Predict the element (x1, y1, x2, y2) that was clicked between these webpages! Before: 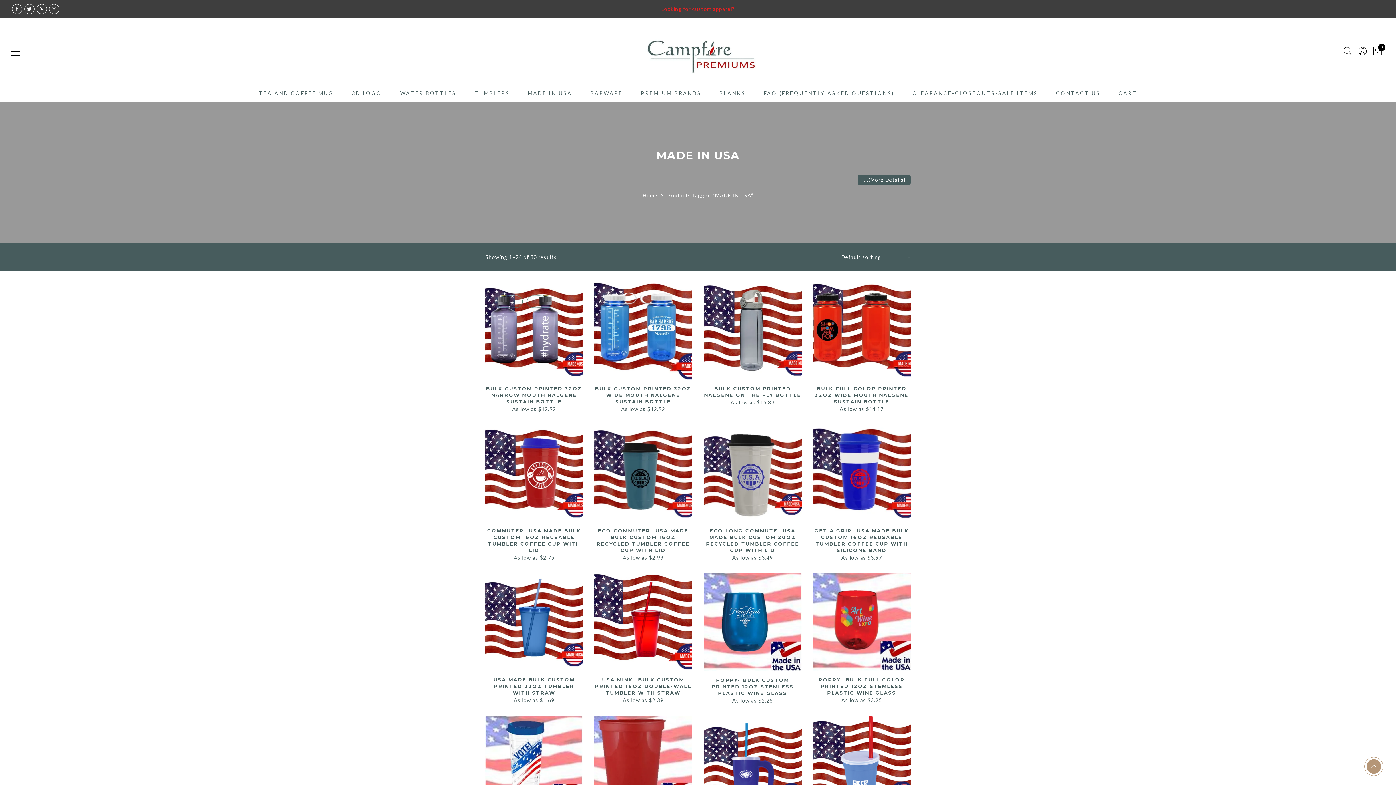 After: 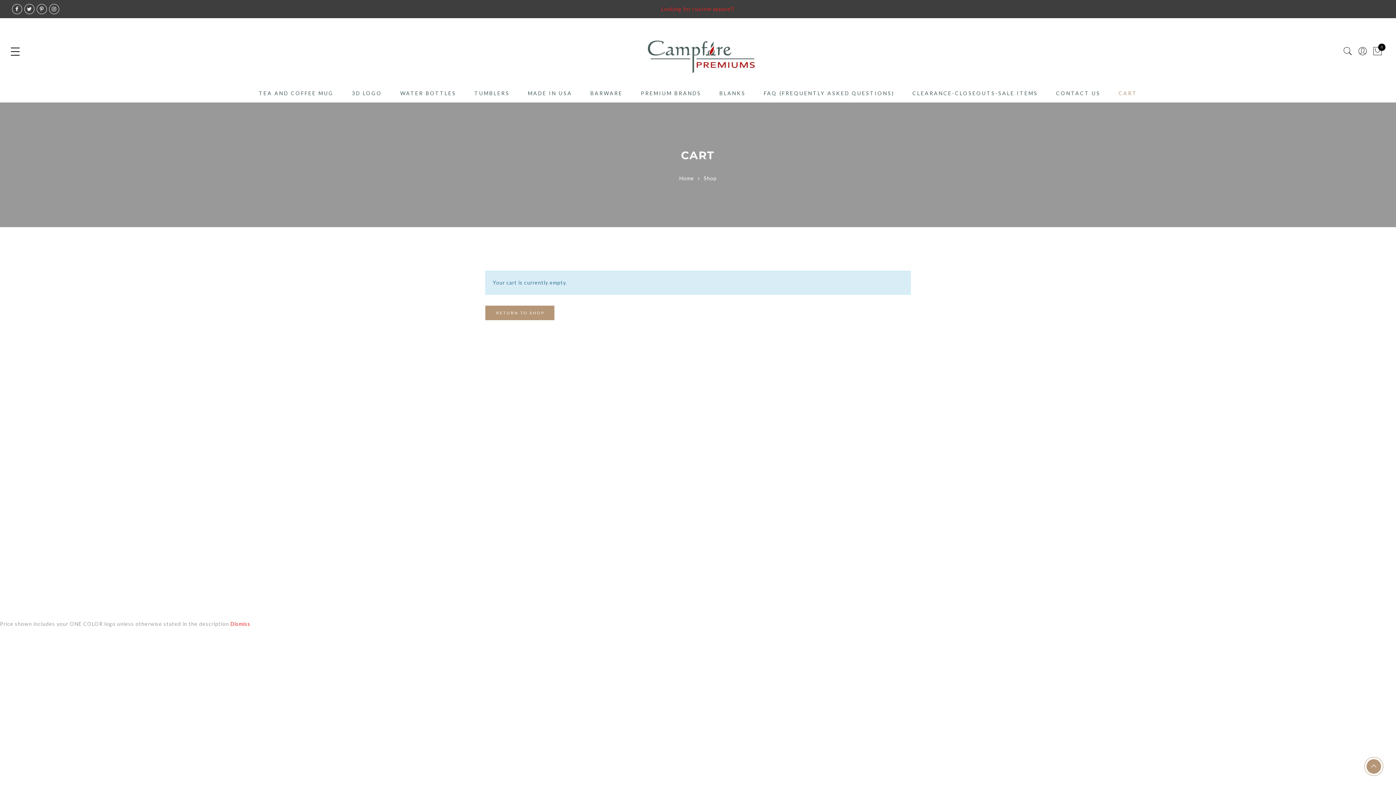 Action: label: CART bbox: (1118, 90, 1137, 96)